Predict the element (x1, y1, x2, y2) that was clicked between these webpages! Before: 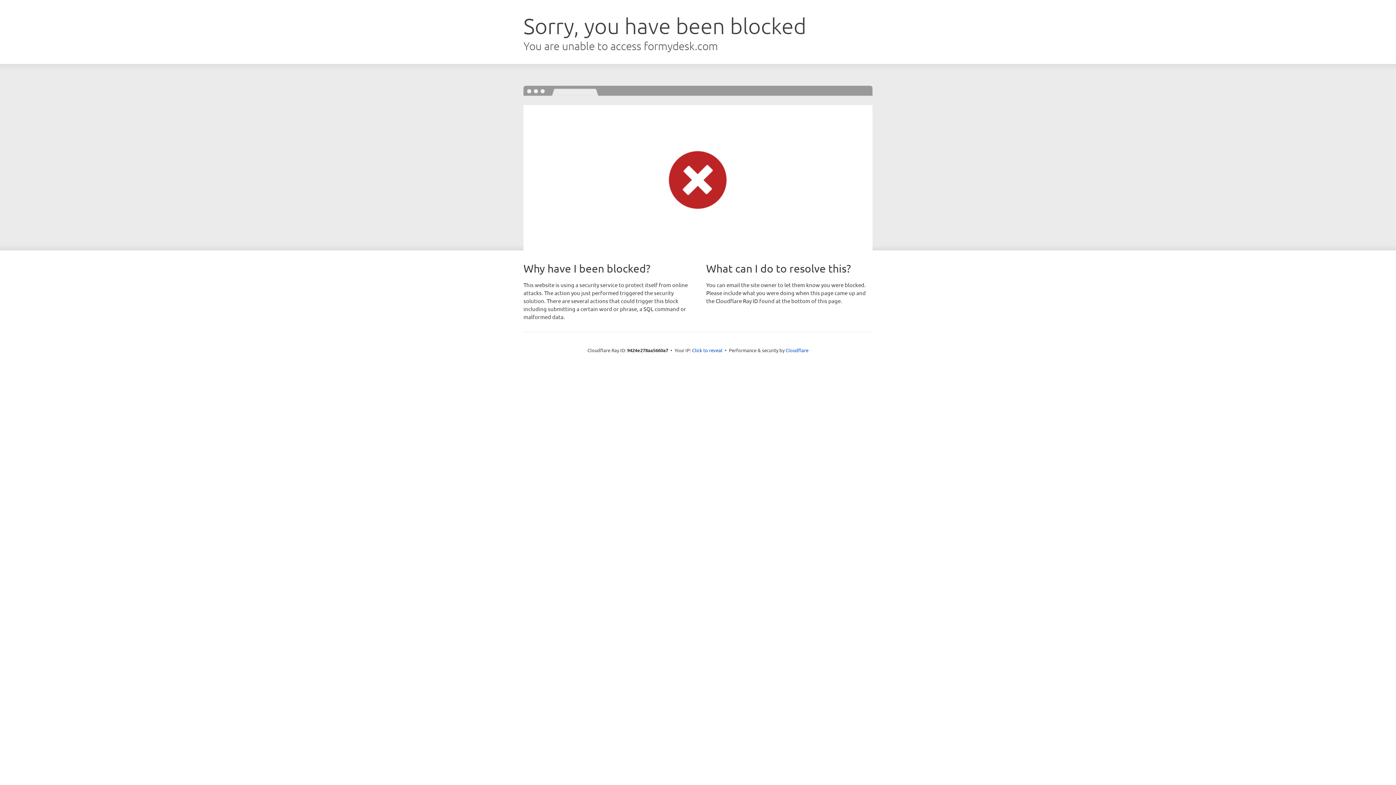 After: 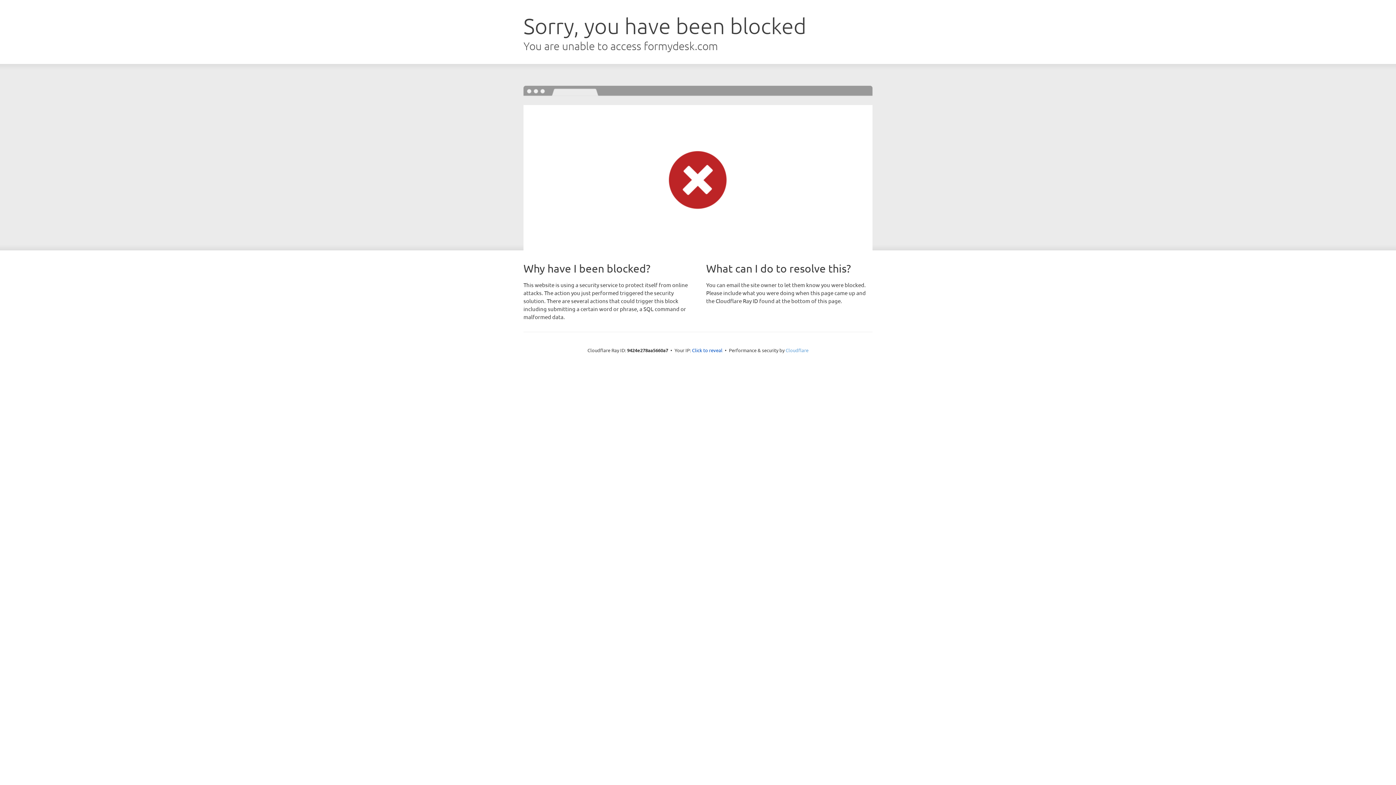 Action: bbox: (785, 347, 808, 353) label: Cloudflare